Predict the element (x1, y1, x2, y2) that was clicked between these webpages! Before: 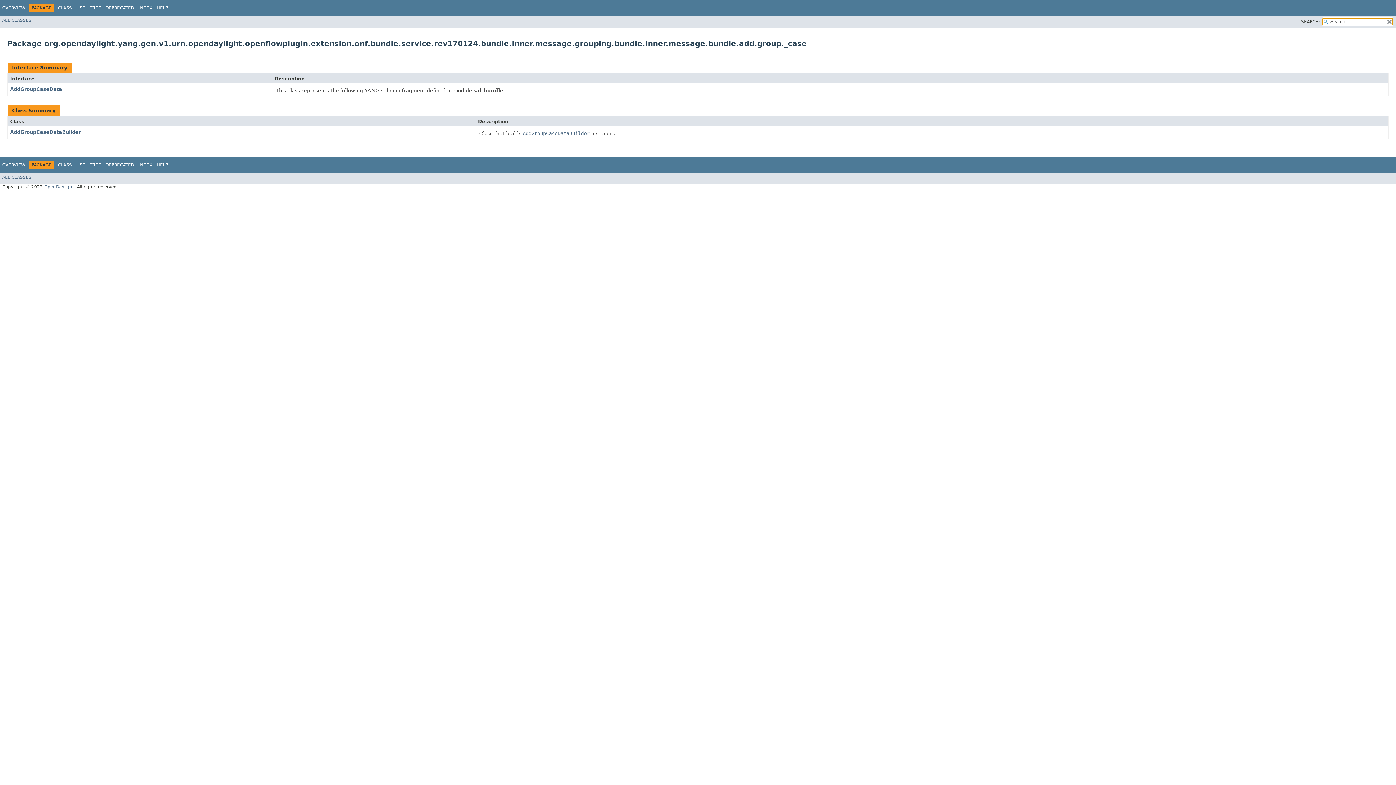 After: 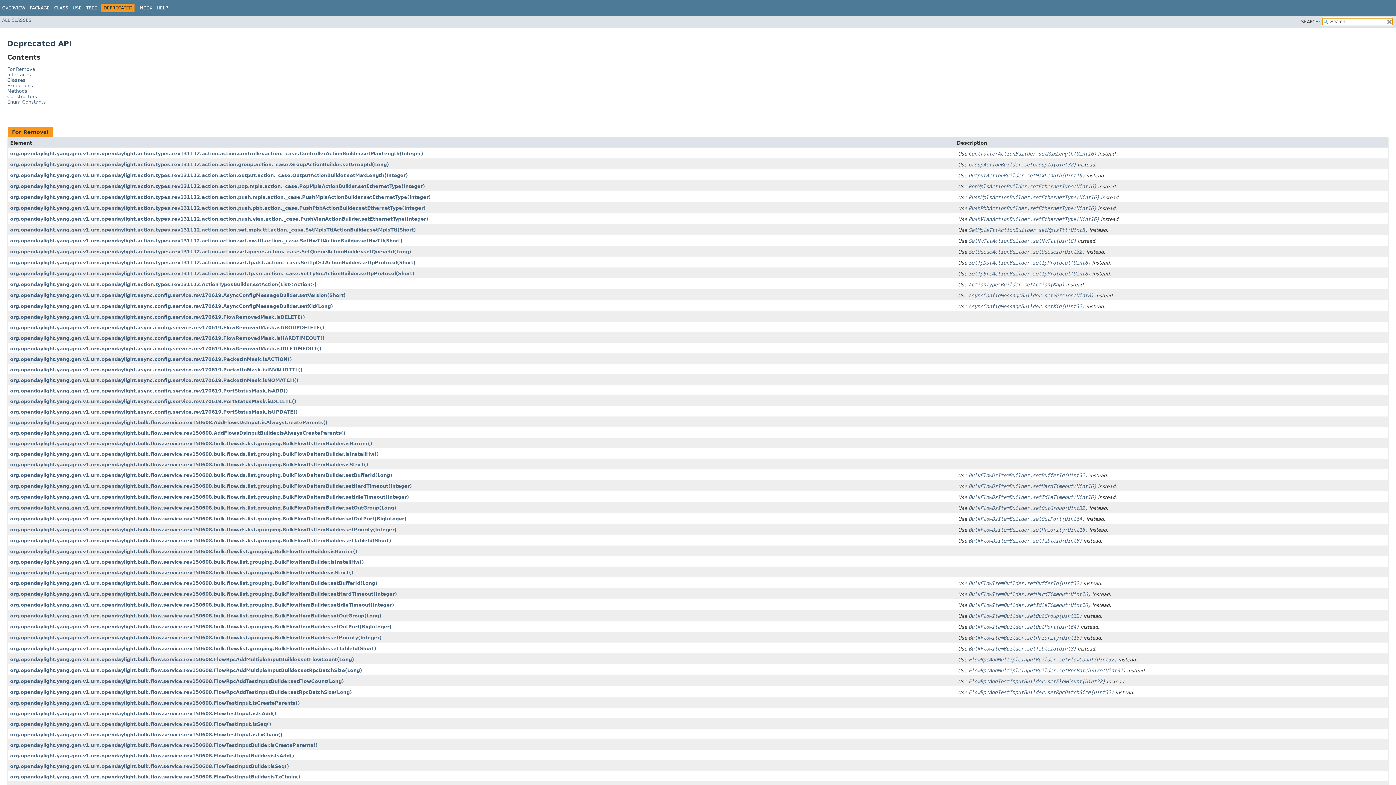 Action: bbox: (105, 5, 134, 10) label: DEPRECATED